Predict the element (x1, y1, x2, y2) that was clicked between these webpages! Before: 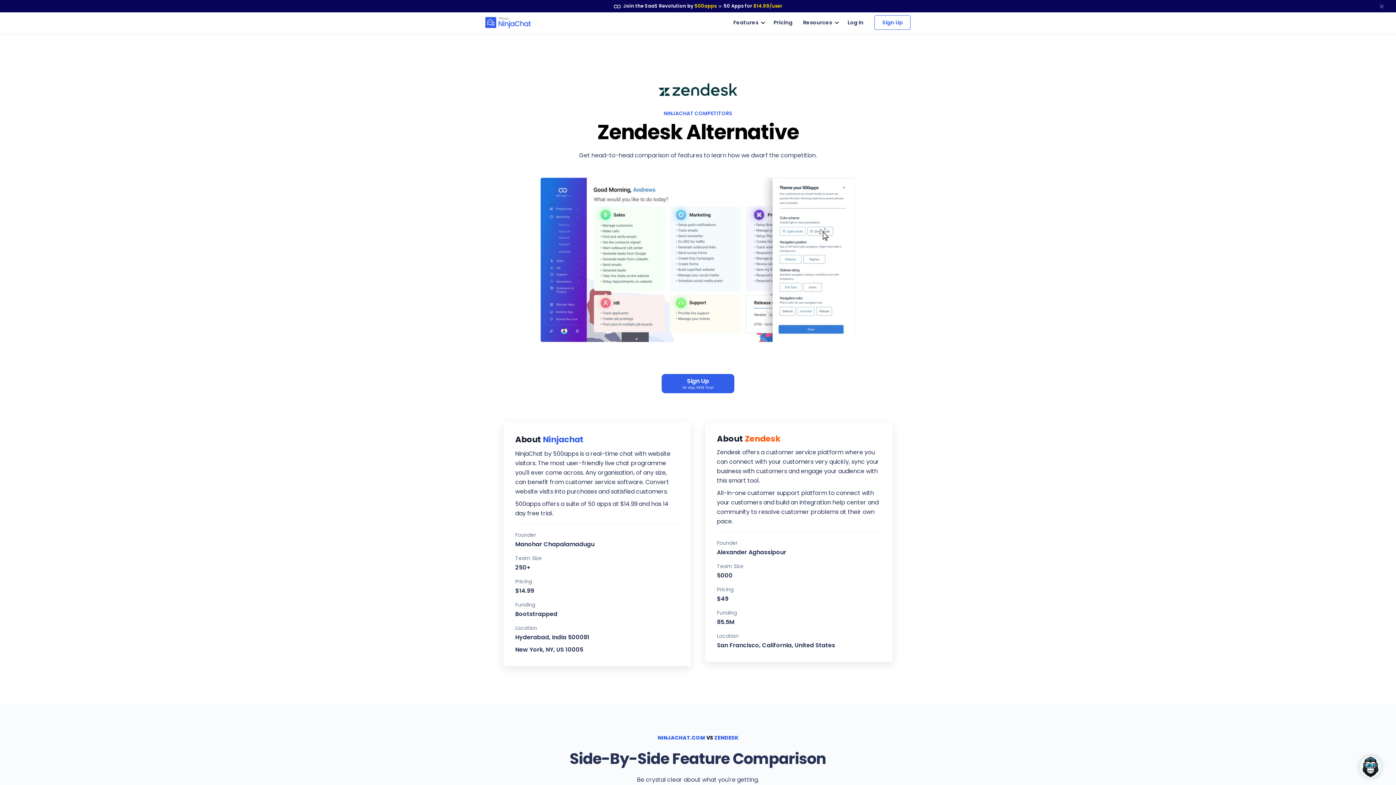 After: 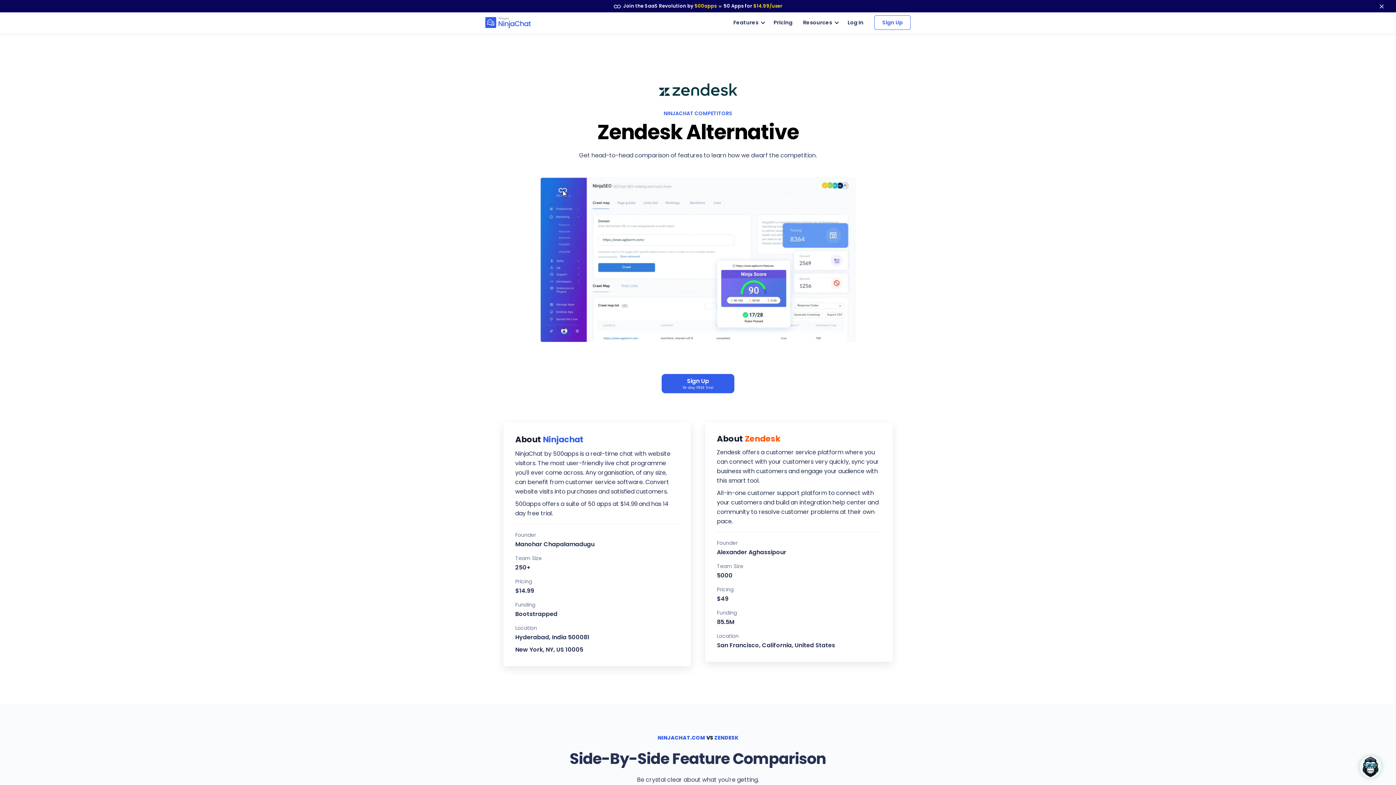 Action: bbox: (1378, 1, 1385, 10) label: close